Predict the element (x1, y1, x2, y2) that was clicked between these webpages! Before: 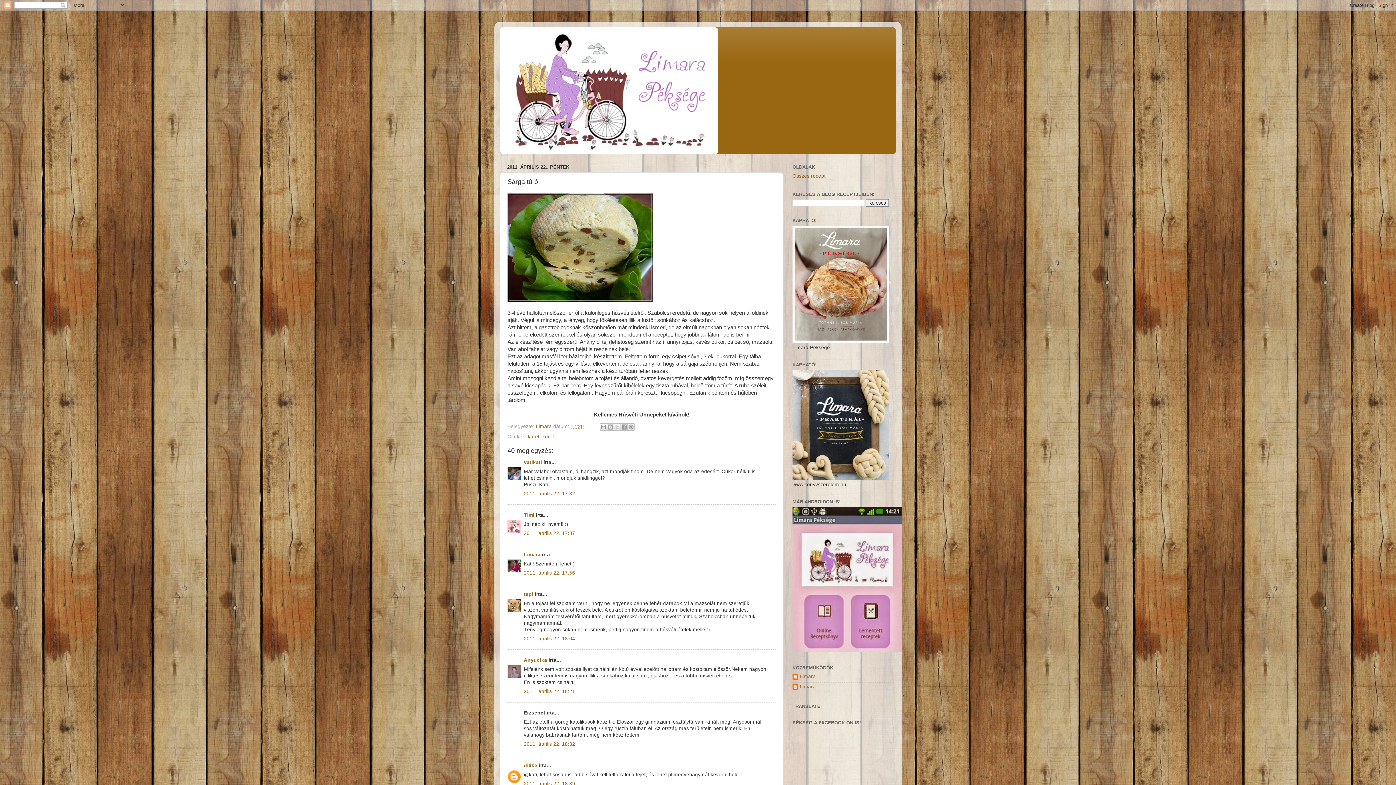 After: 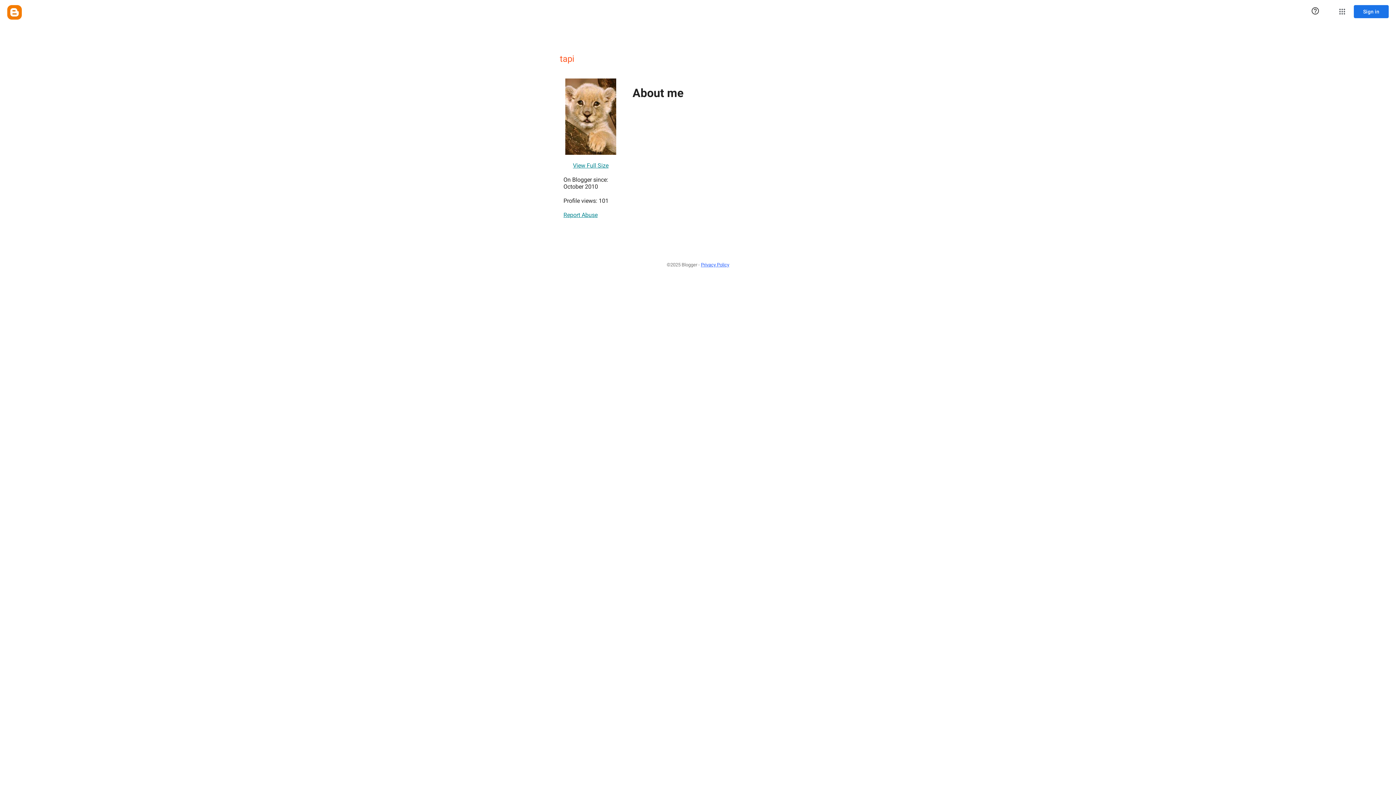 Action: label: tapi bbox: (524, 592, 533, 597)